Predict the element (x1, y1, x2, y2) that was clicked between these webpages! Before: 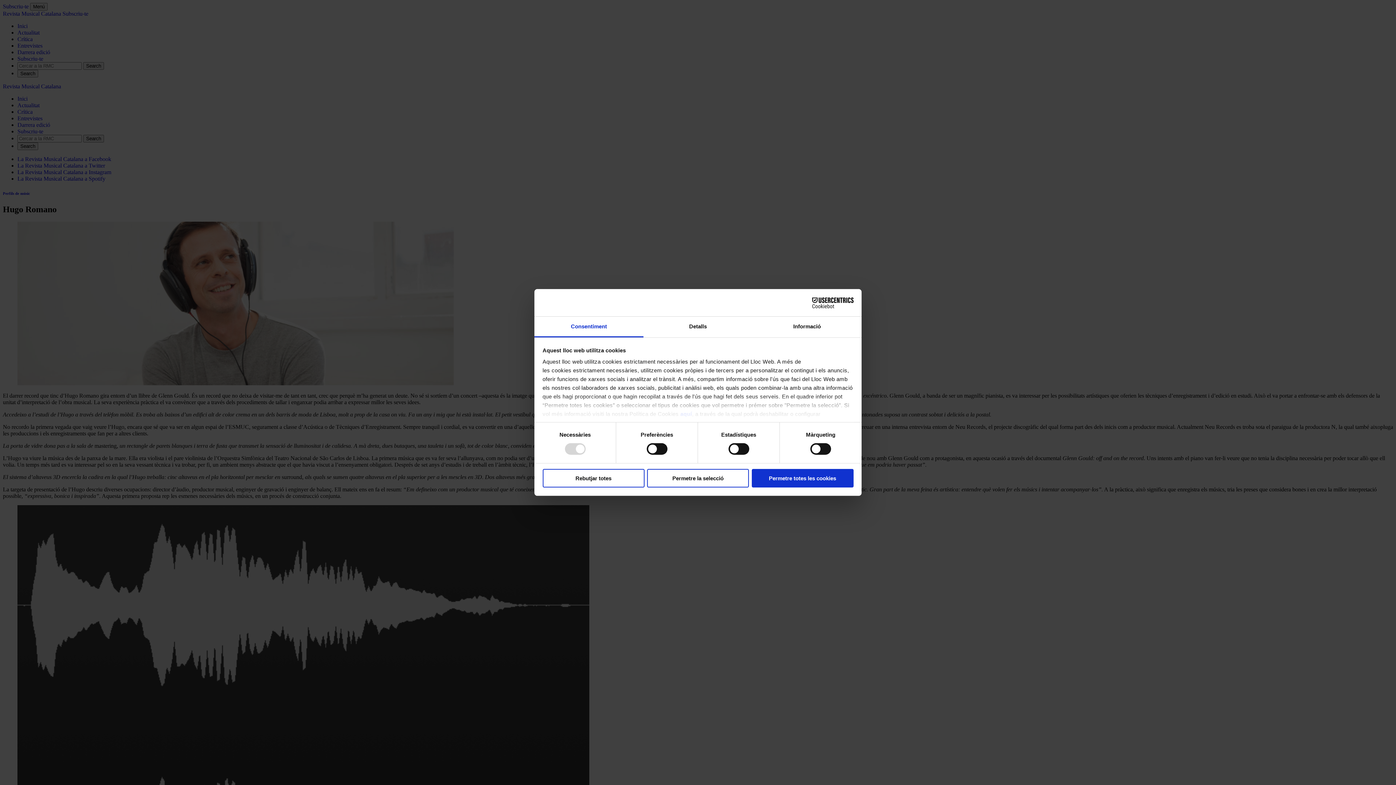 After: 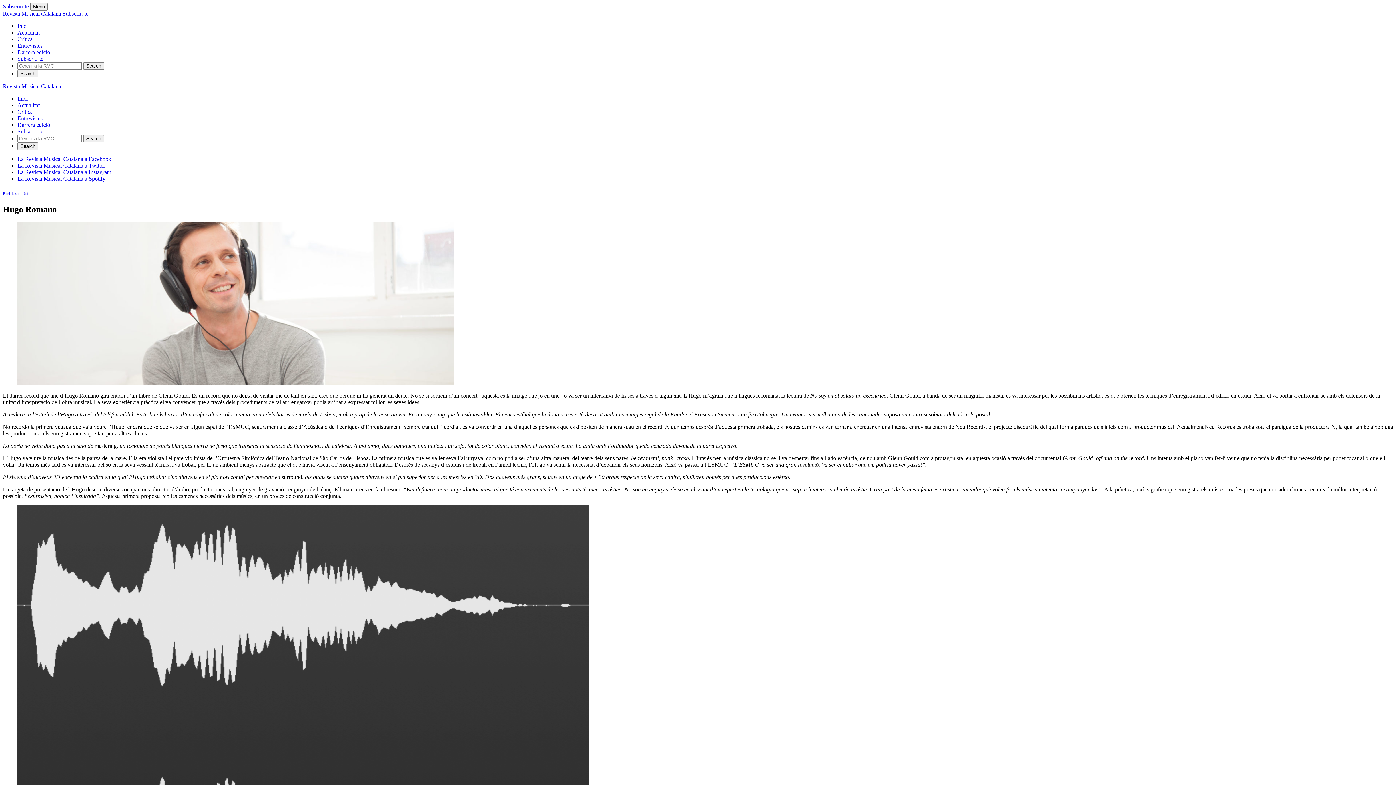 Action: bbox: (647, 469, 749, 487) label: Permetre la selecció